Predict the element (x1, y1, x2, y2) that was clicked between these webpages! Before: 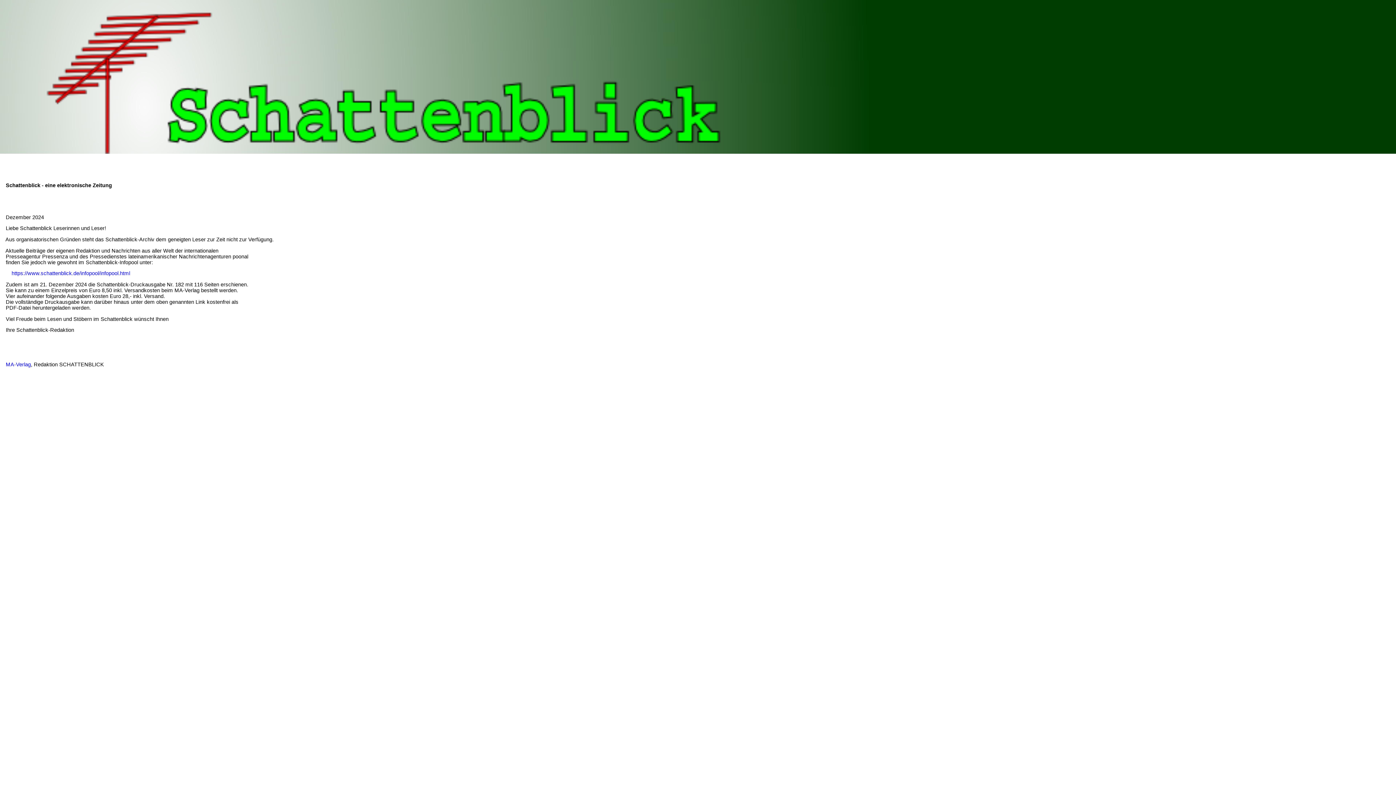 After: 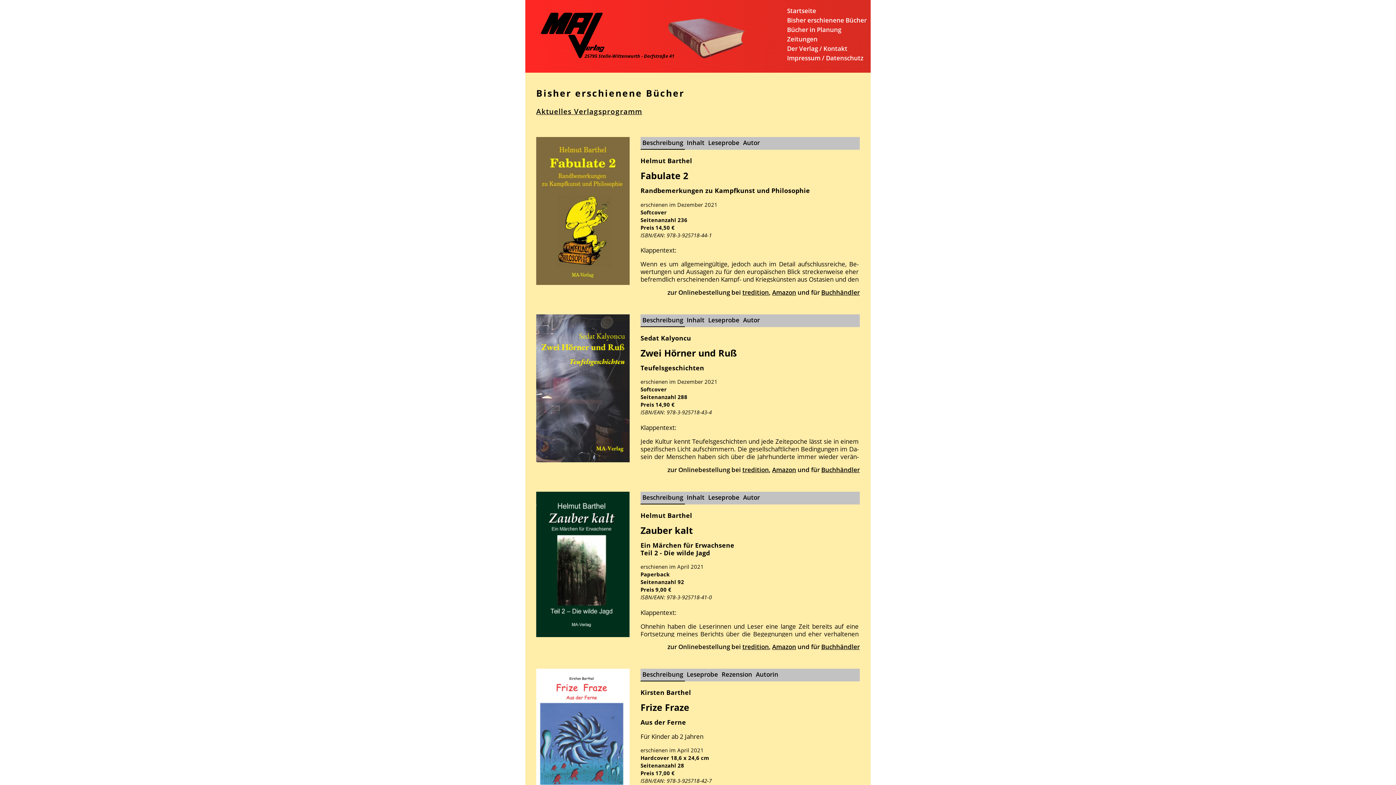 Action: bbox: (0, 361, 30, 367) label:     MA-Verlag